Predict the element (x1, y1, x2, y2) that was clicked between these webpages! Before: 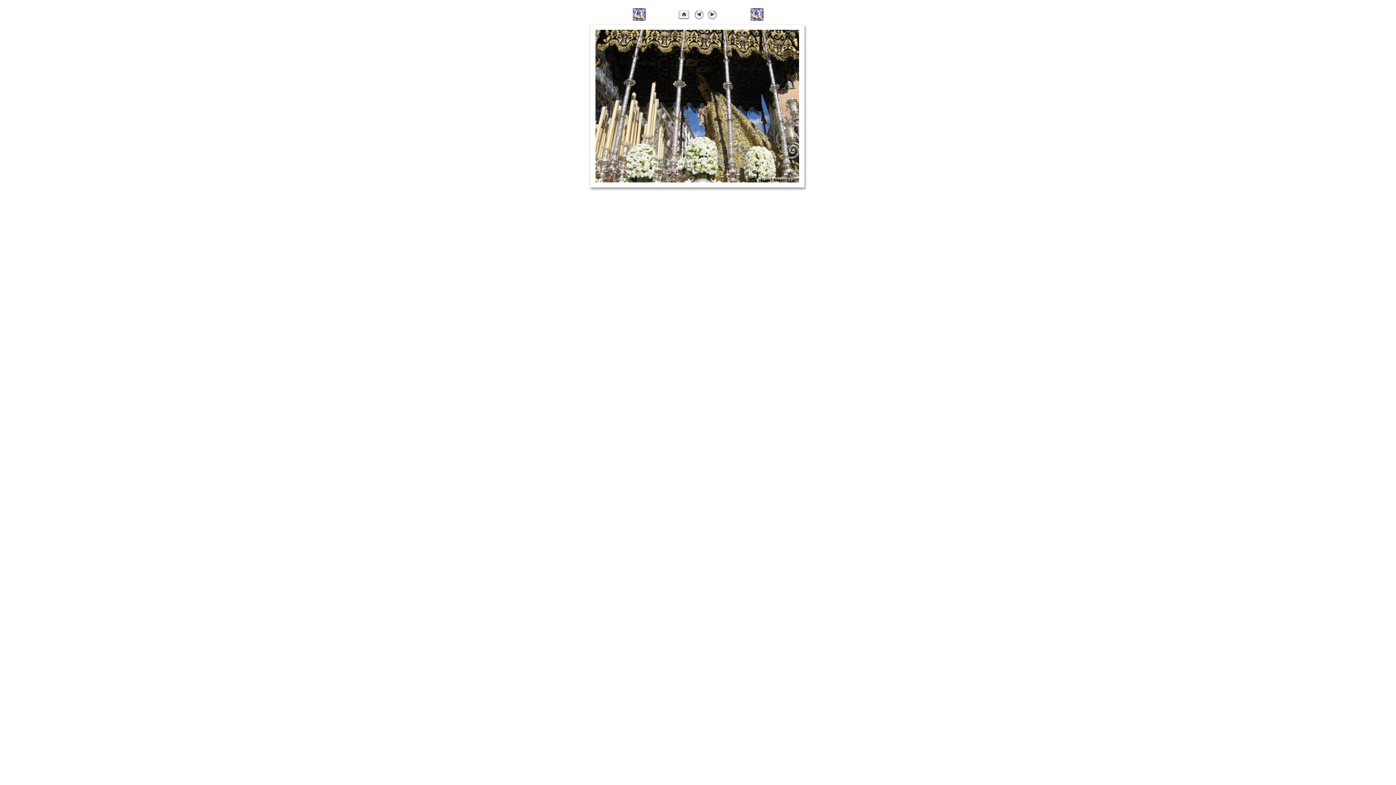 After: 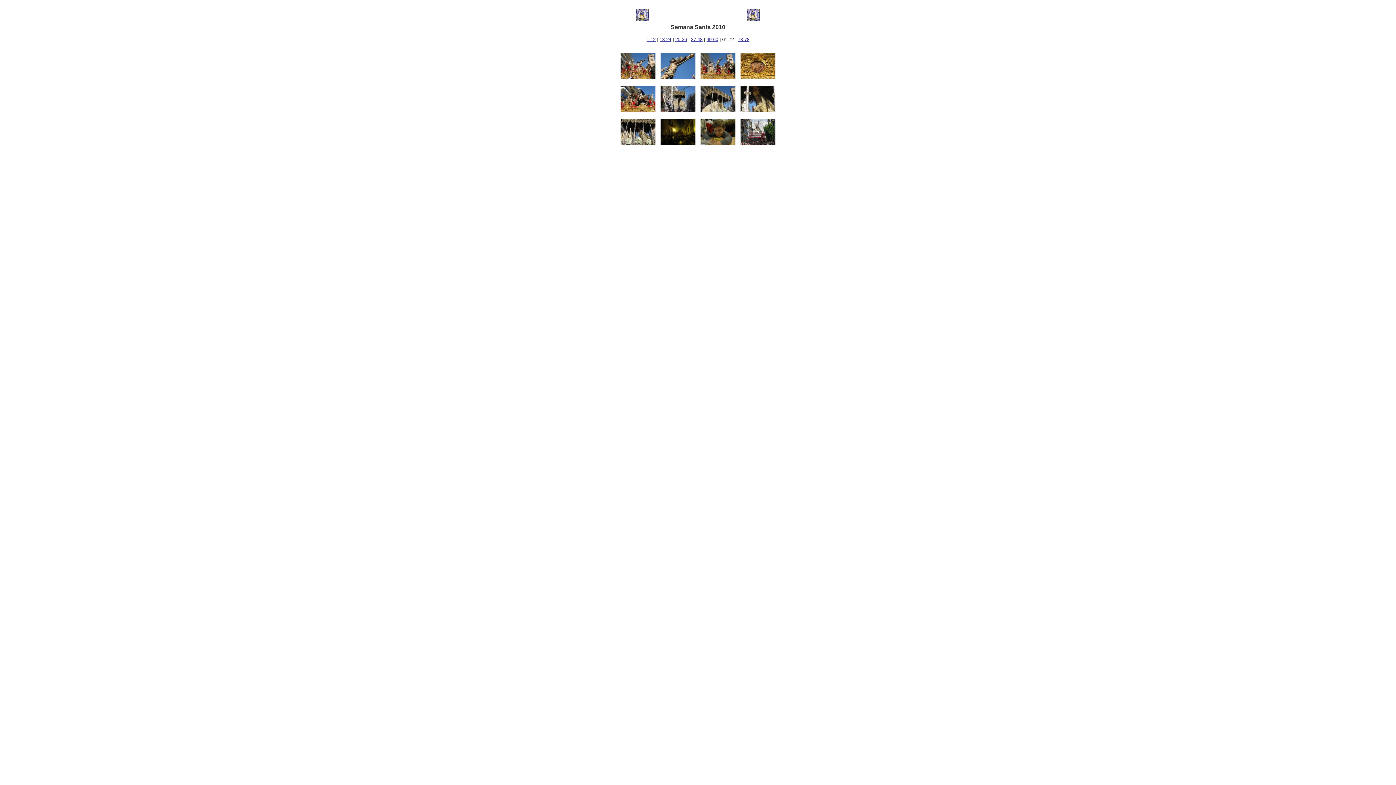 Action: bbox: (677, 16, 690, 22)